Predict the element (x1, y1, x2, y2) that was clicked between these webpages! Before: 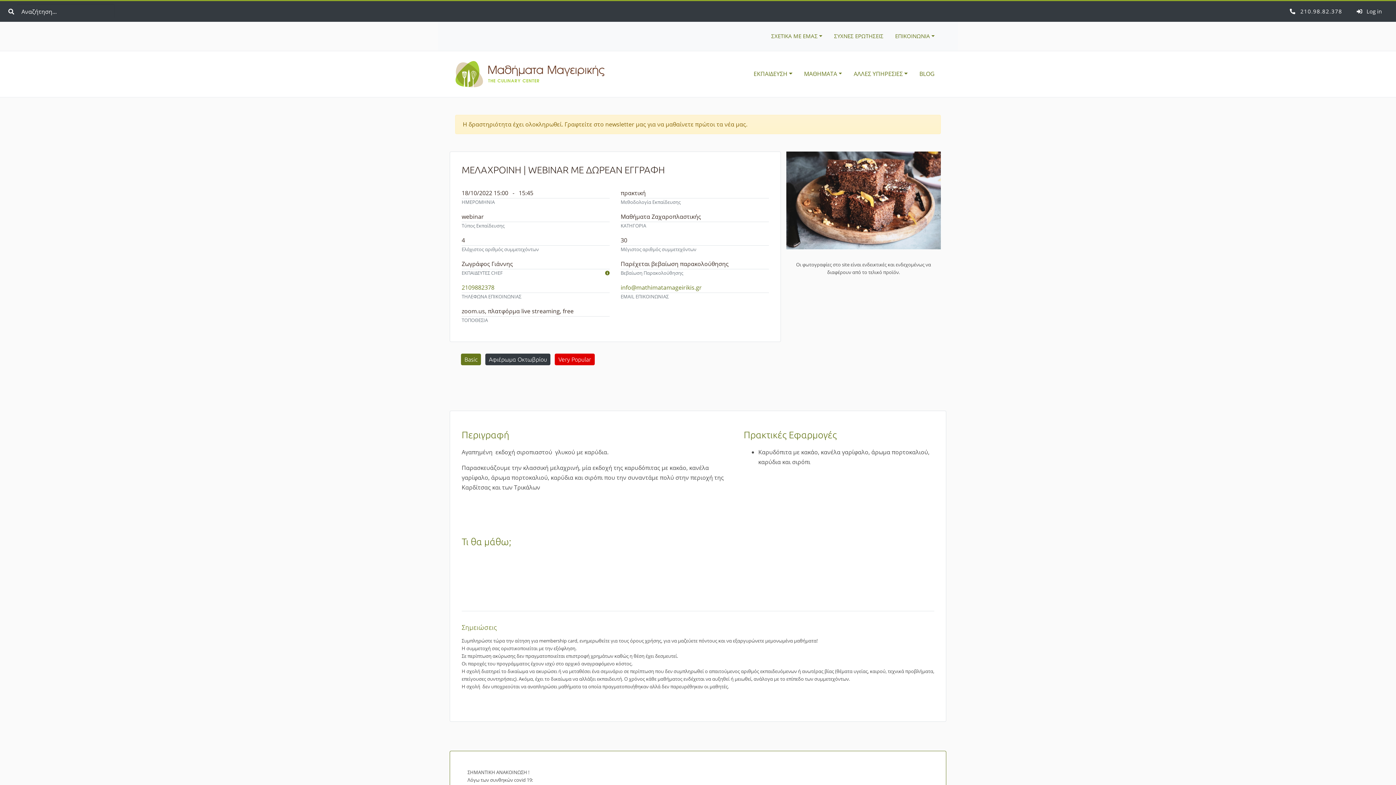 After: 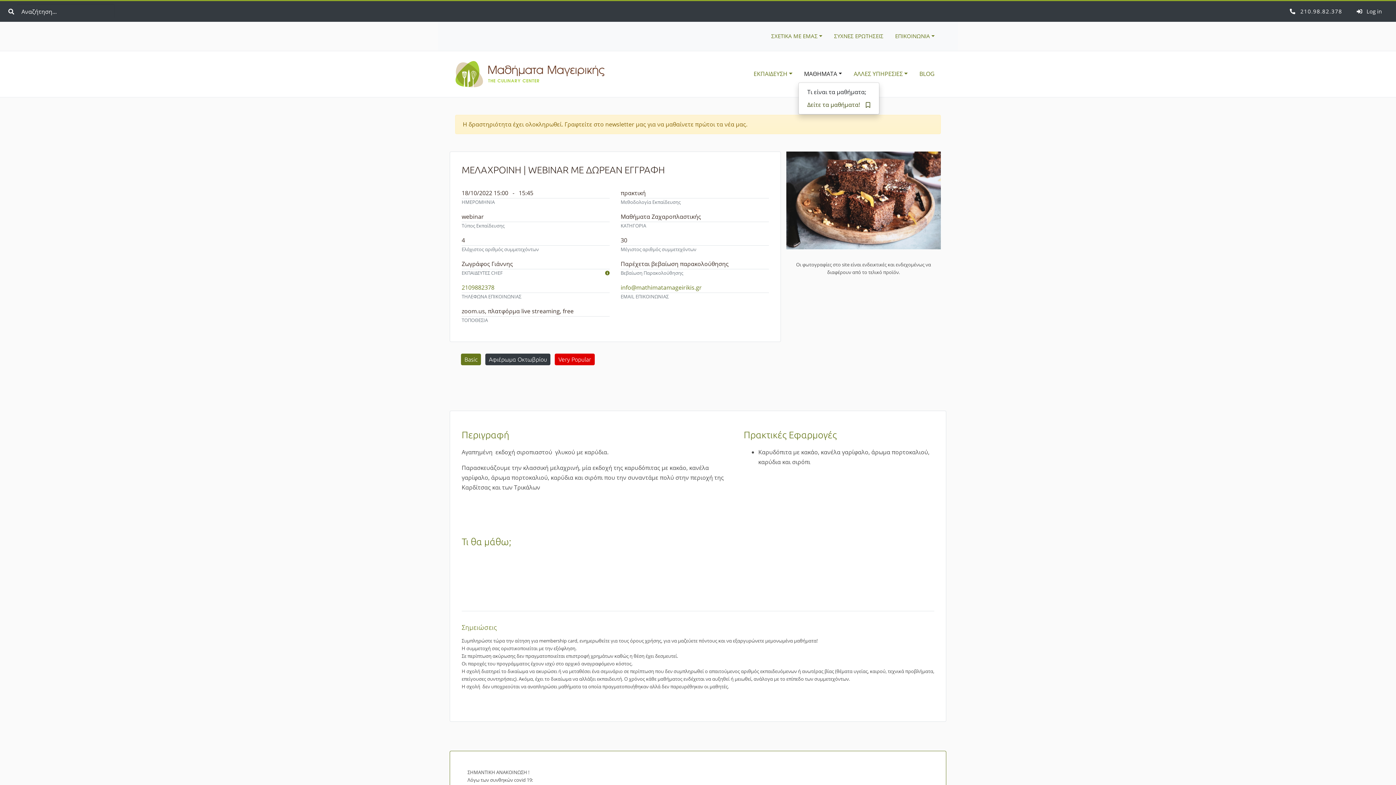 Action: label: ΜΑΘΗΜΑΤΑ bbox: (798, 66, 848, 81)